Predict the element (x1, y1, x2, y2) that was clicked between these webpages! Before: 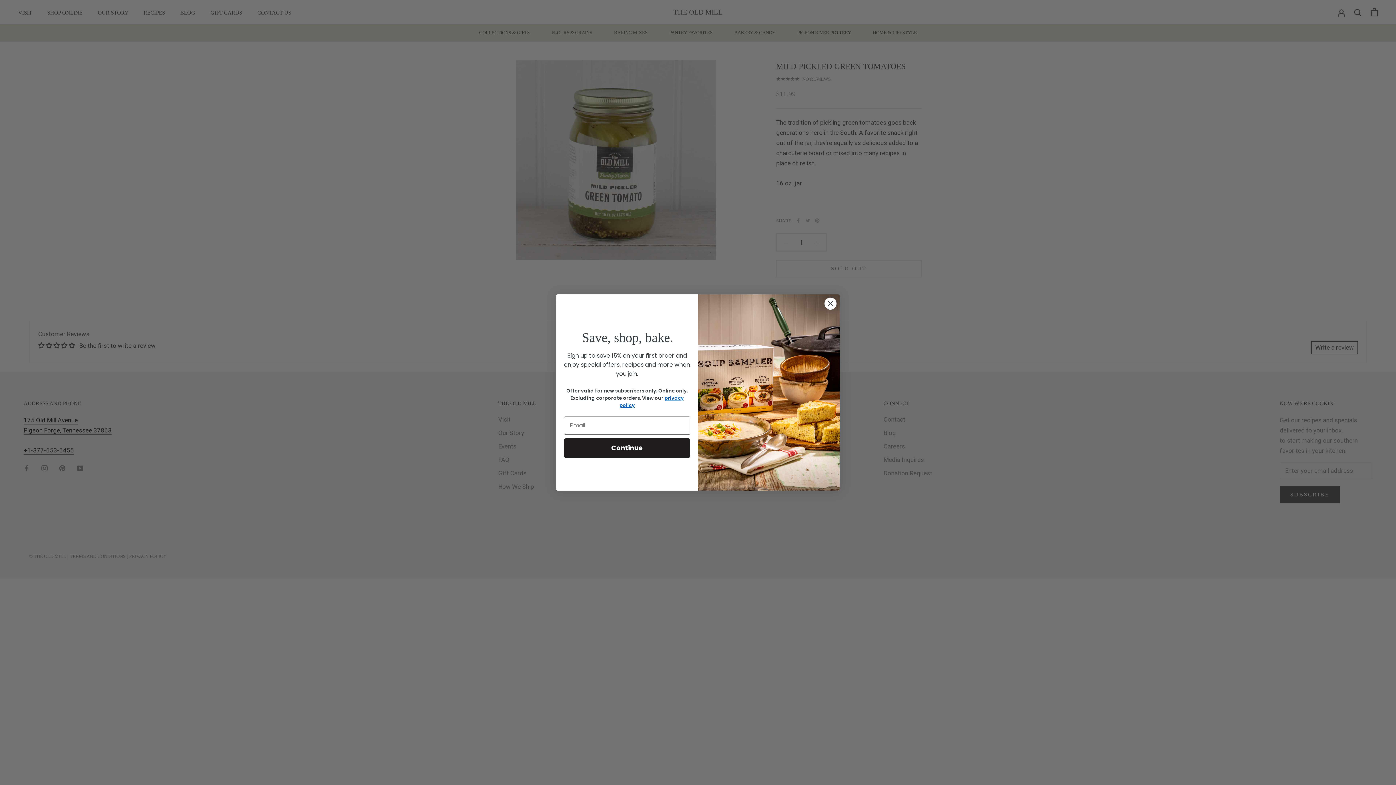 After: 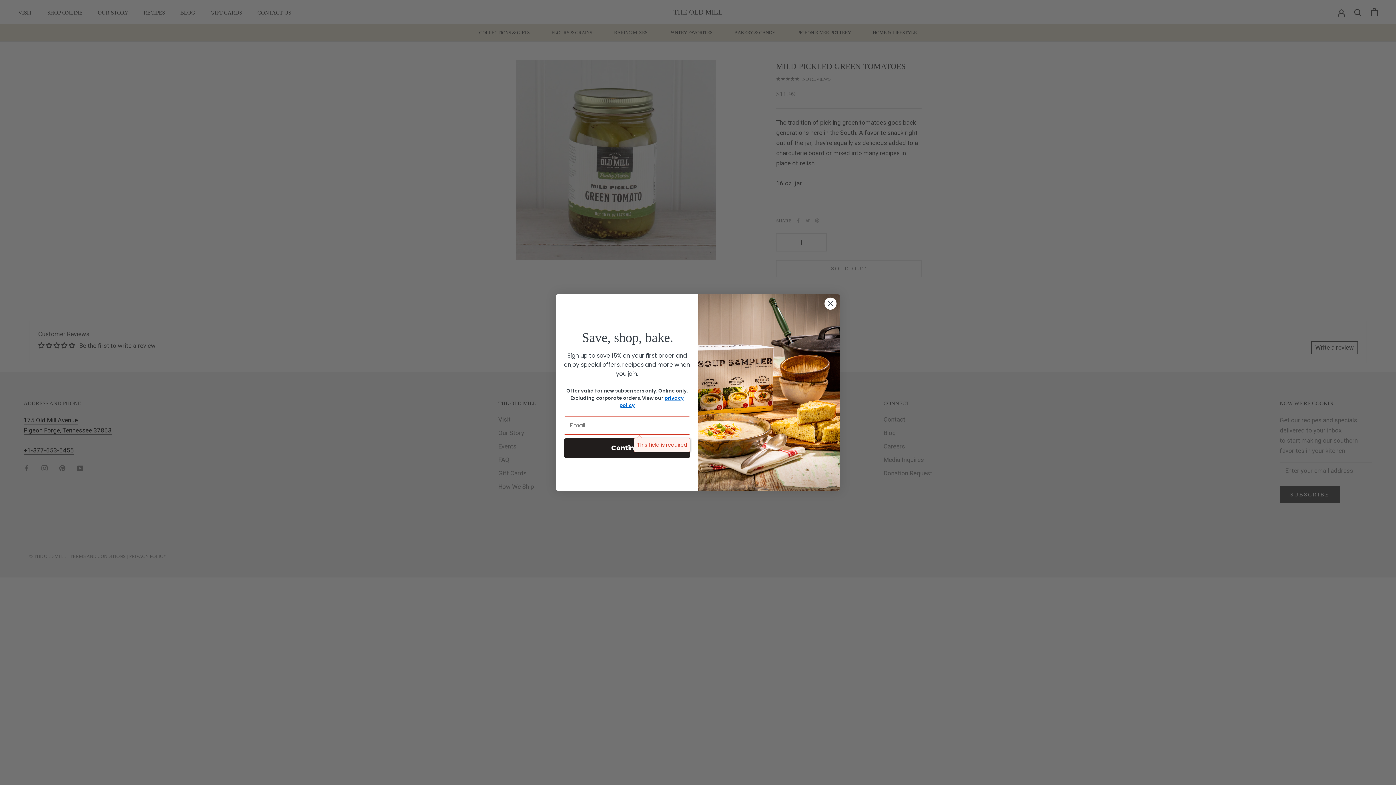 Action: label: Continue bbox: (564, 438, 690, 458)